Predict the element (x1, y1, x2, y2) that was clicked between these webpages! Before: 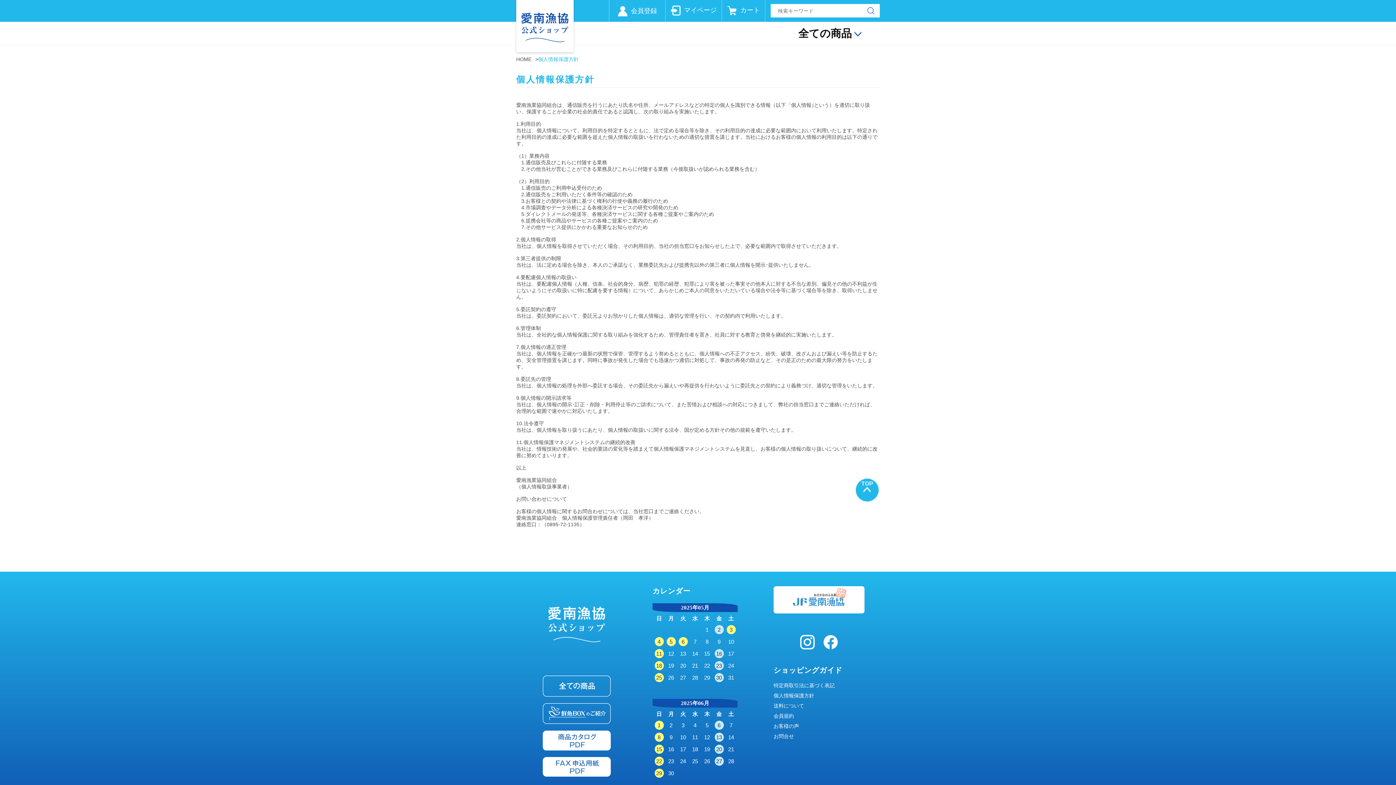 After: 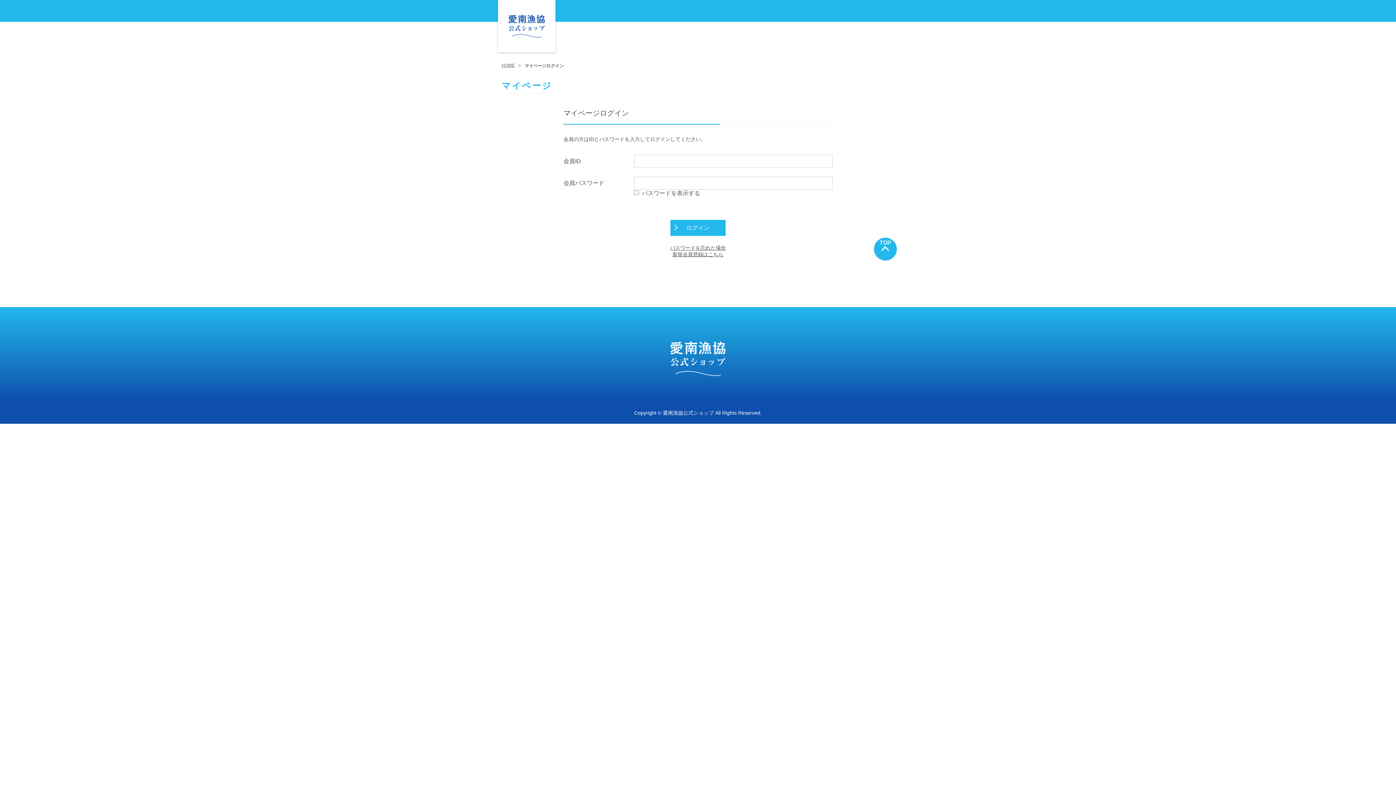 Action: bbox: (667, 0, 720, 21) label: マイページ